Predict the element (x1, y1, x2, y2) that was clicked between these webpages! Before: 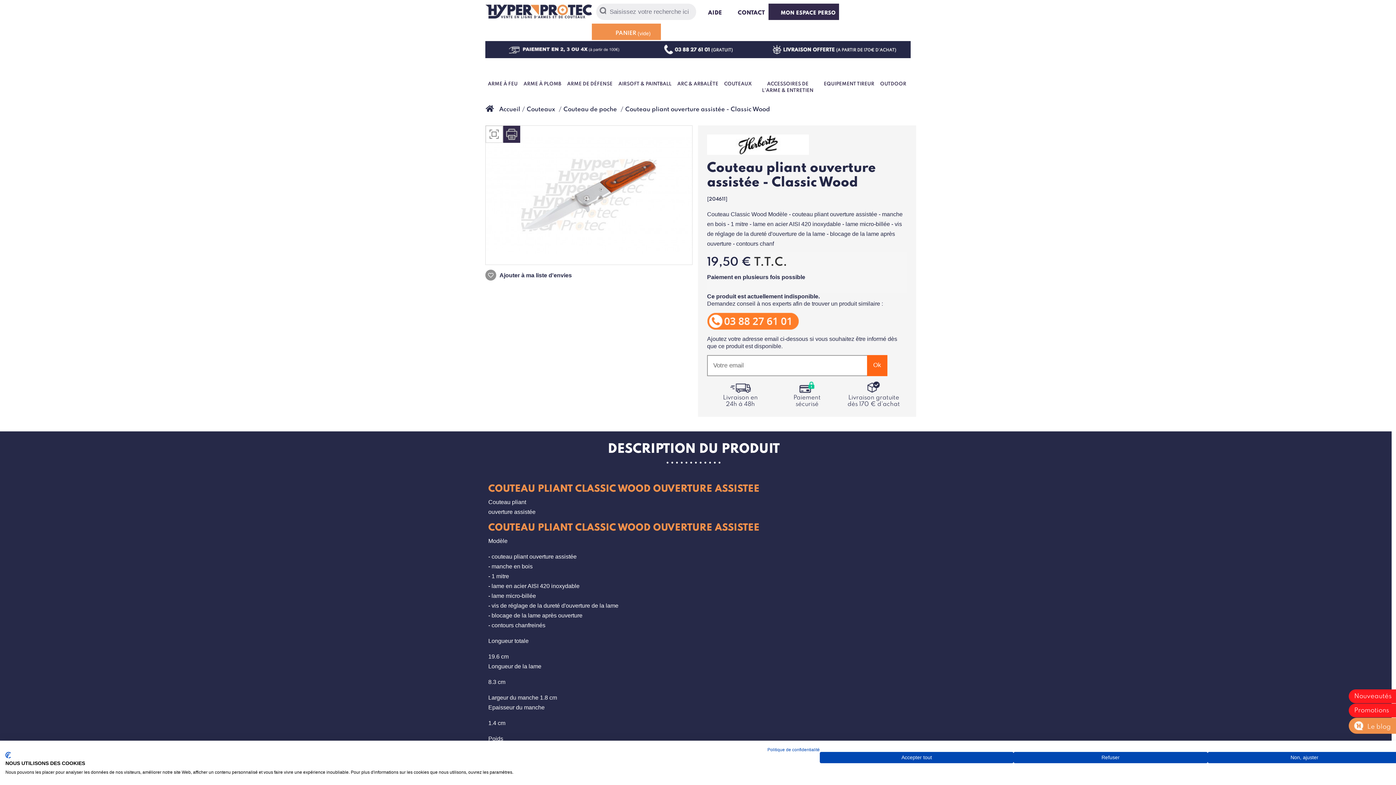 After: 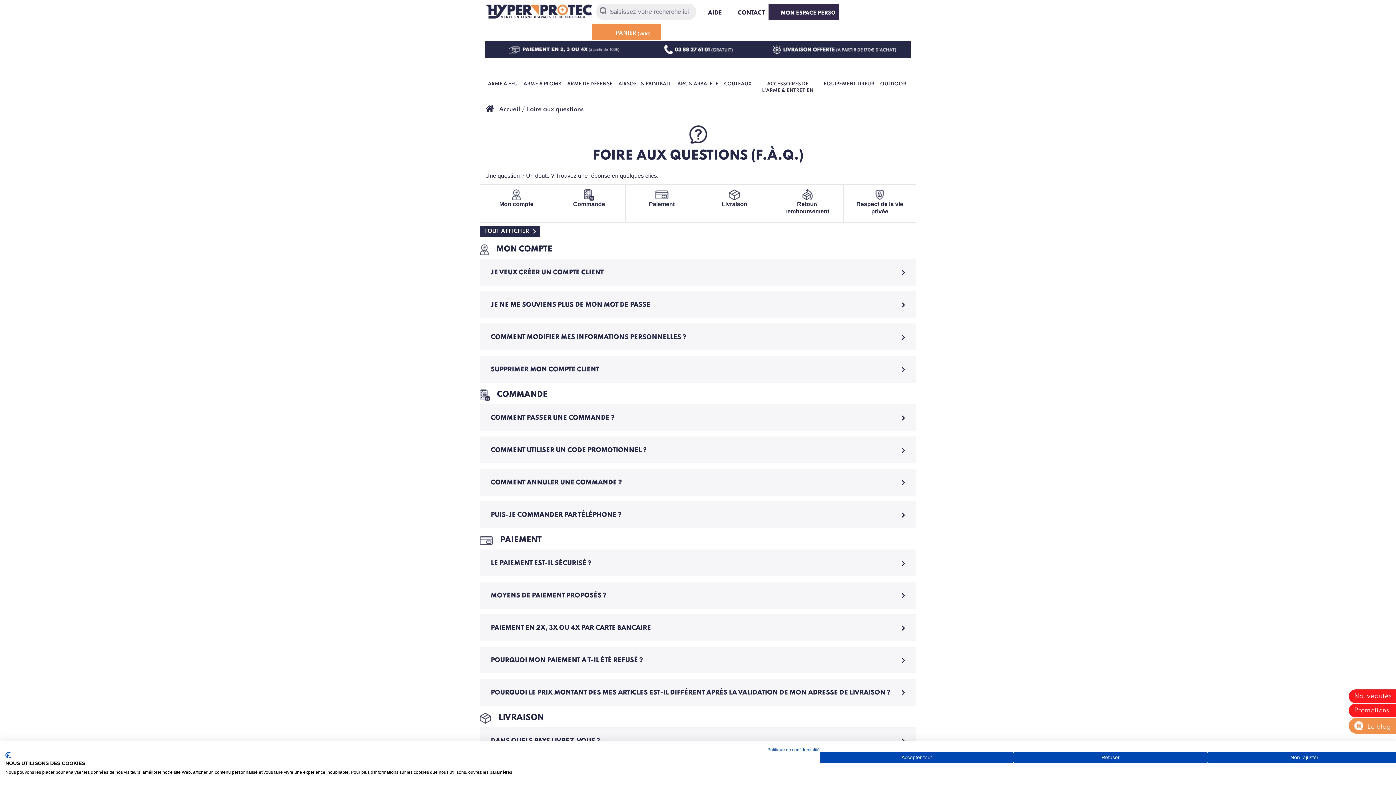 Action: bbox: (700, 3, 722, 20) label:  AIDE